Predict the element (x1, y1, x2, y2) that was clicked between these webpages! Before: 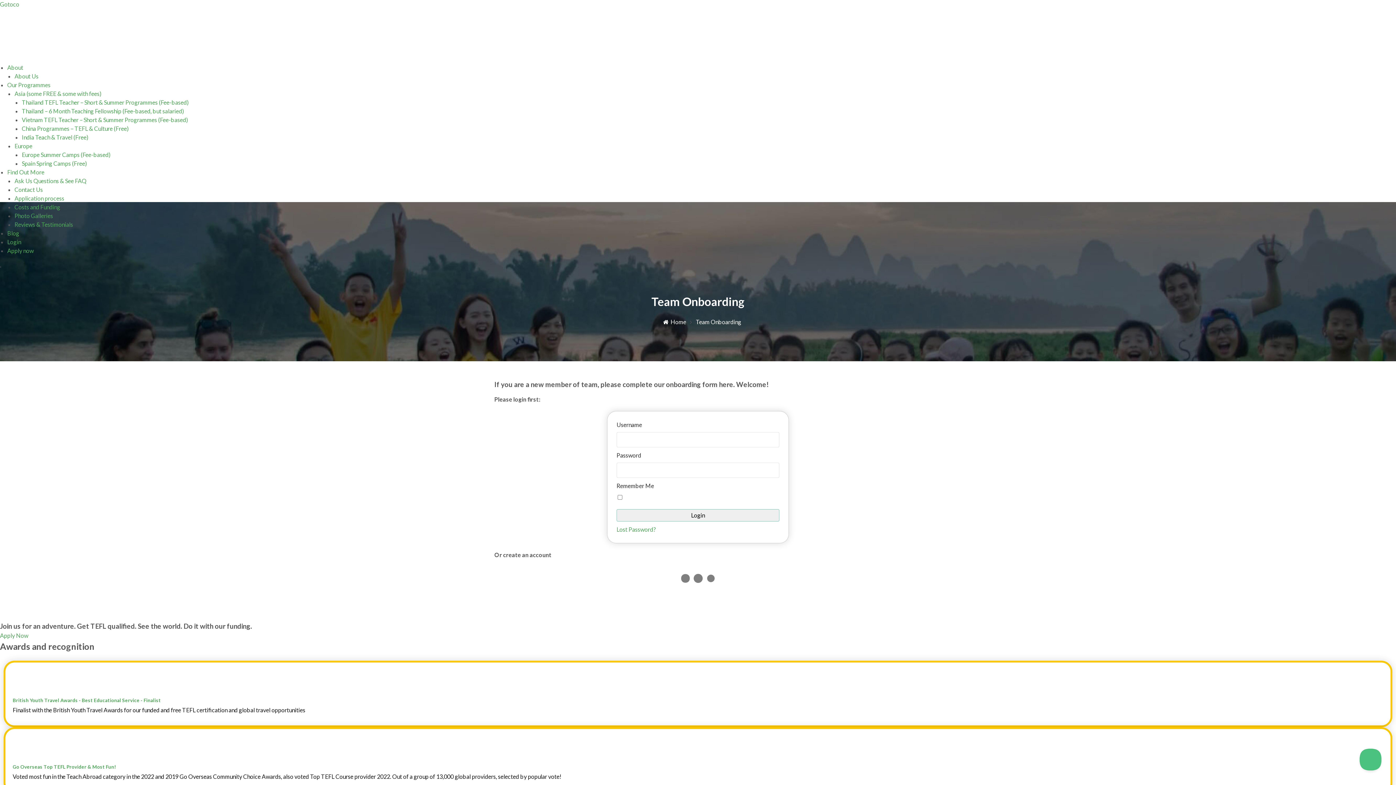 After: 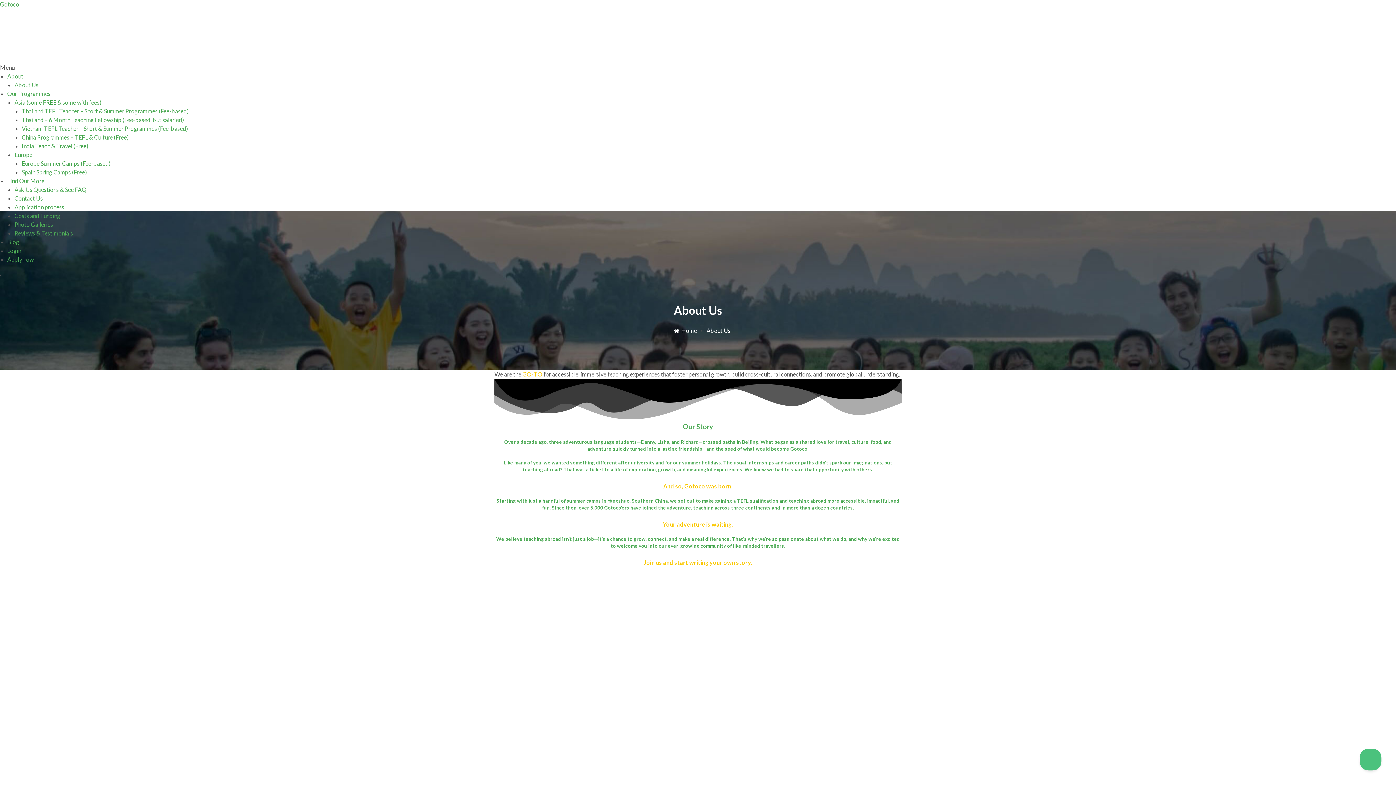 Action: bbox: (14, 72, 38, 79) label: About Us